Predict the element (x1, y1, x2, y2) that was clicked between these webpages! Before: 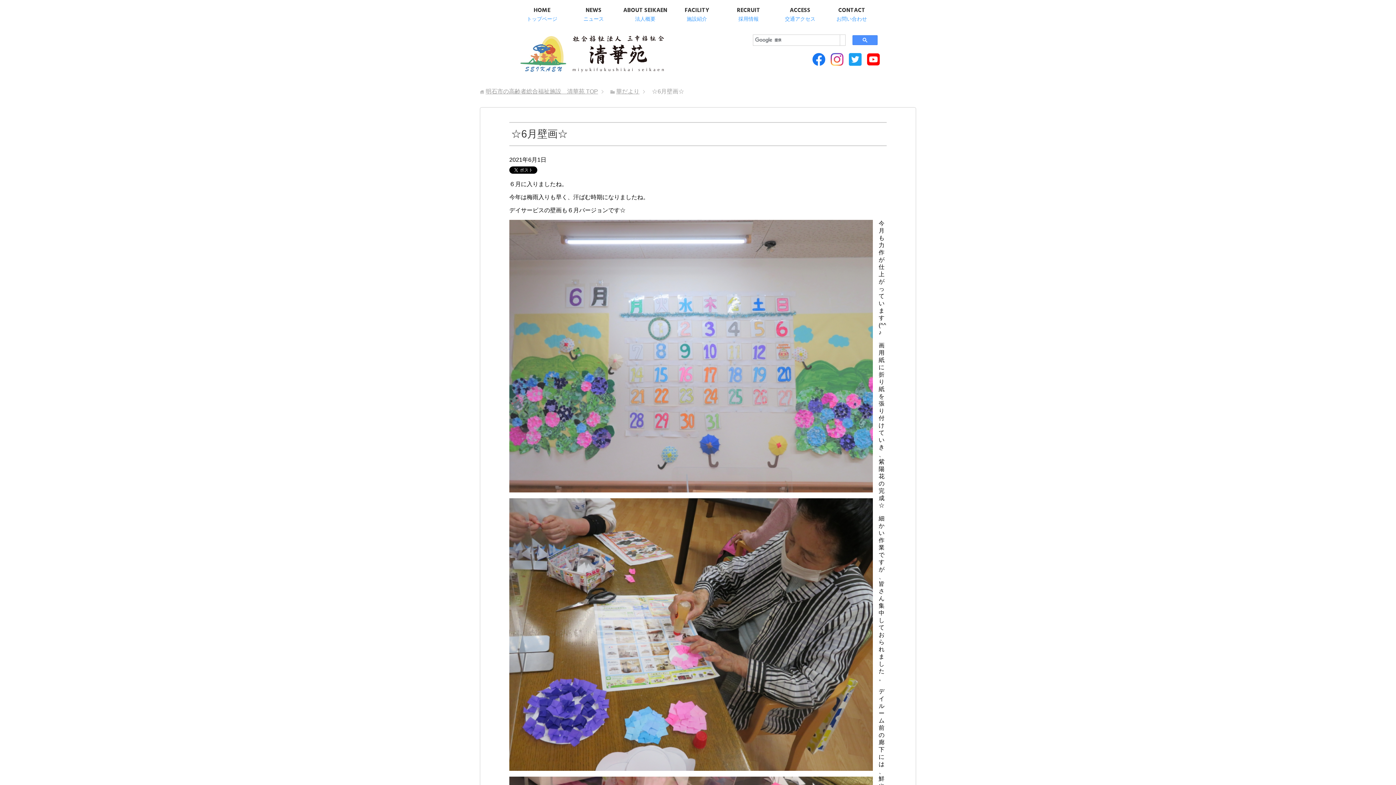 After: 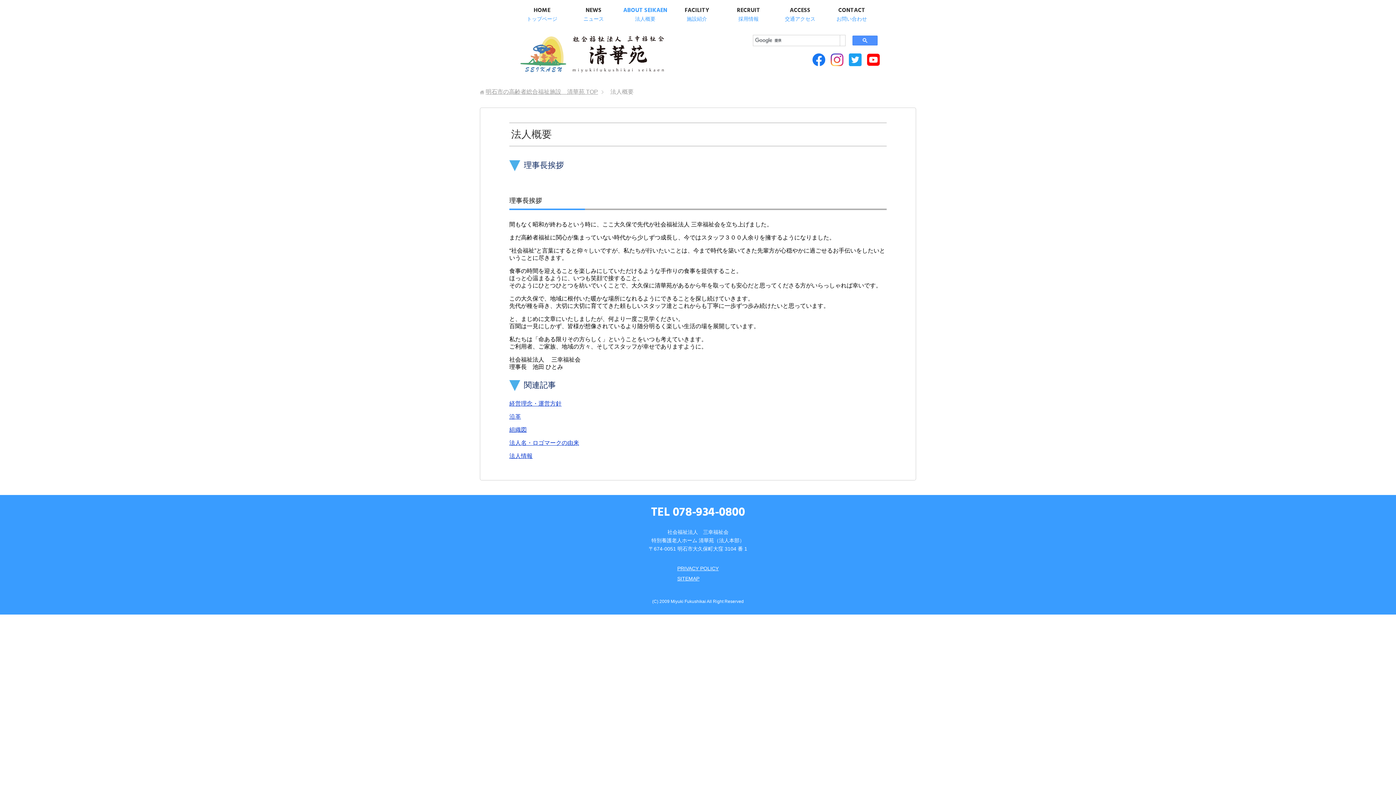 Action: label: ABOUT SEIKAEN
法人概要 bbox: (623, 5, 667, 23)